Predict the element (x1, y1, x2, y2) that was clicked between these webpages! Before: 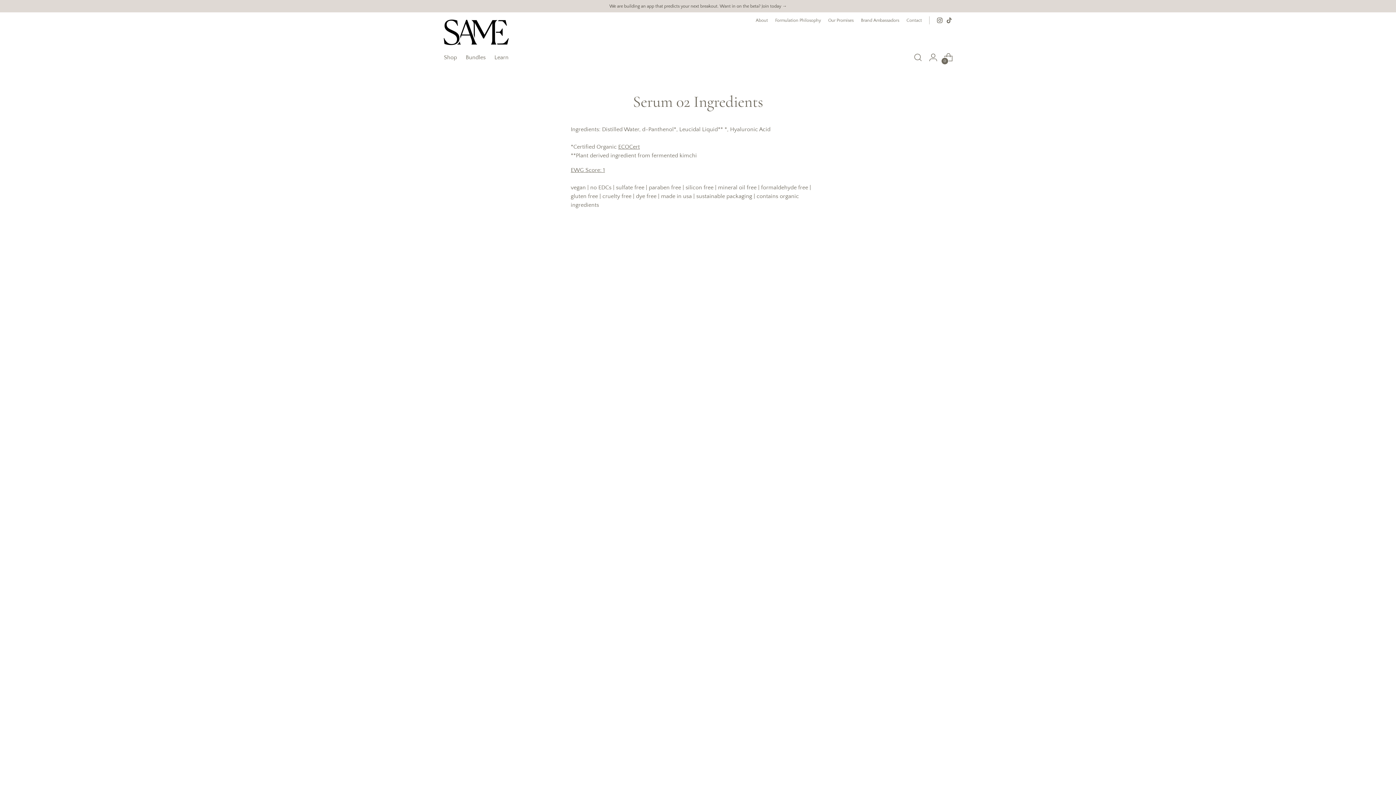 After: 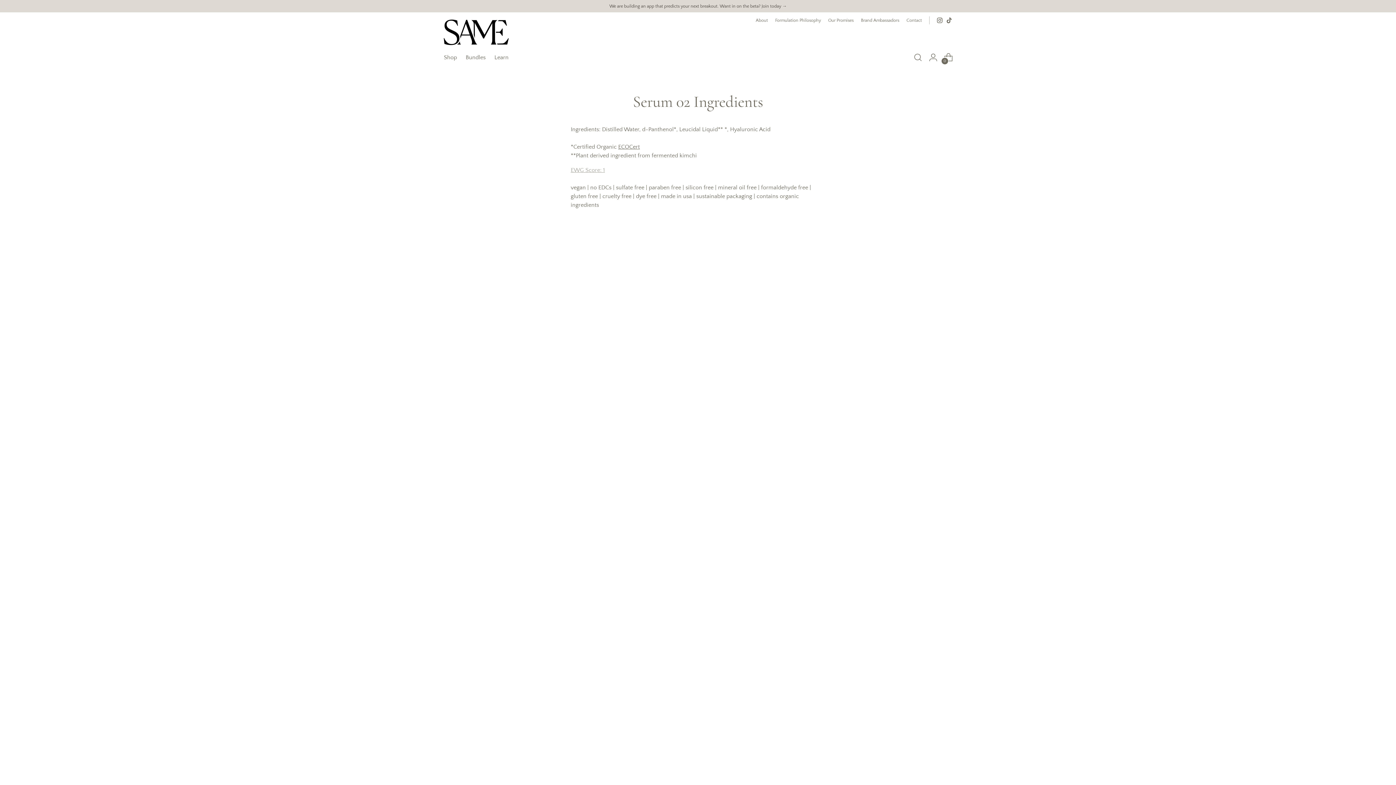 Action: label: EWG Score: 1 bbox: (570, 166, 605, 173)